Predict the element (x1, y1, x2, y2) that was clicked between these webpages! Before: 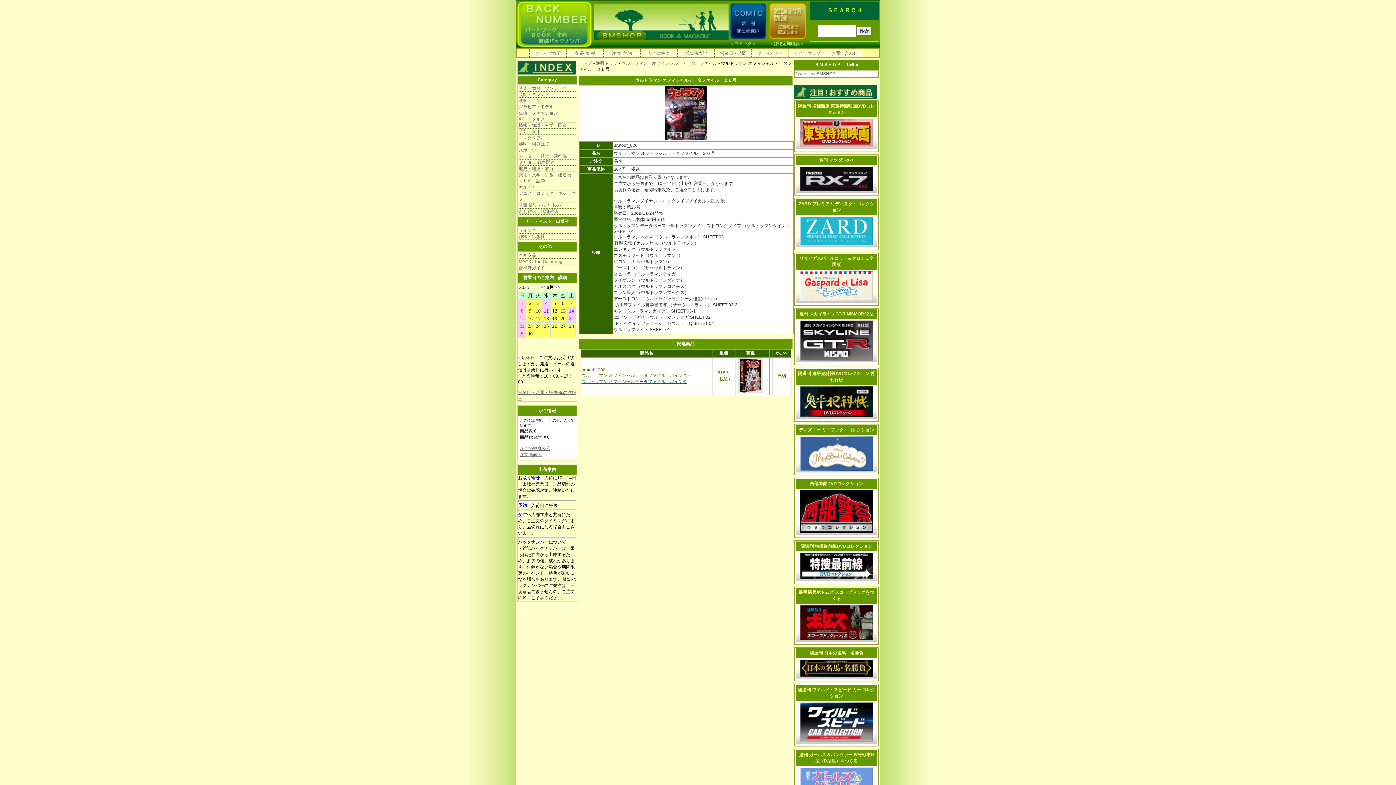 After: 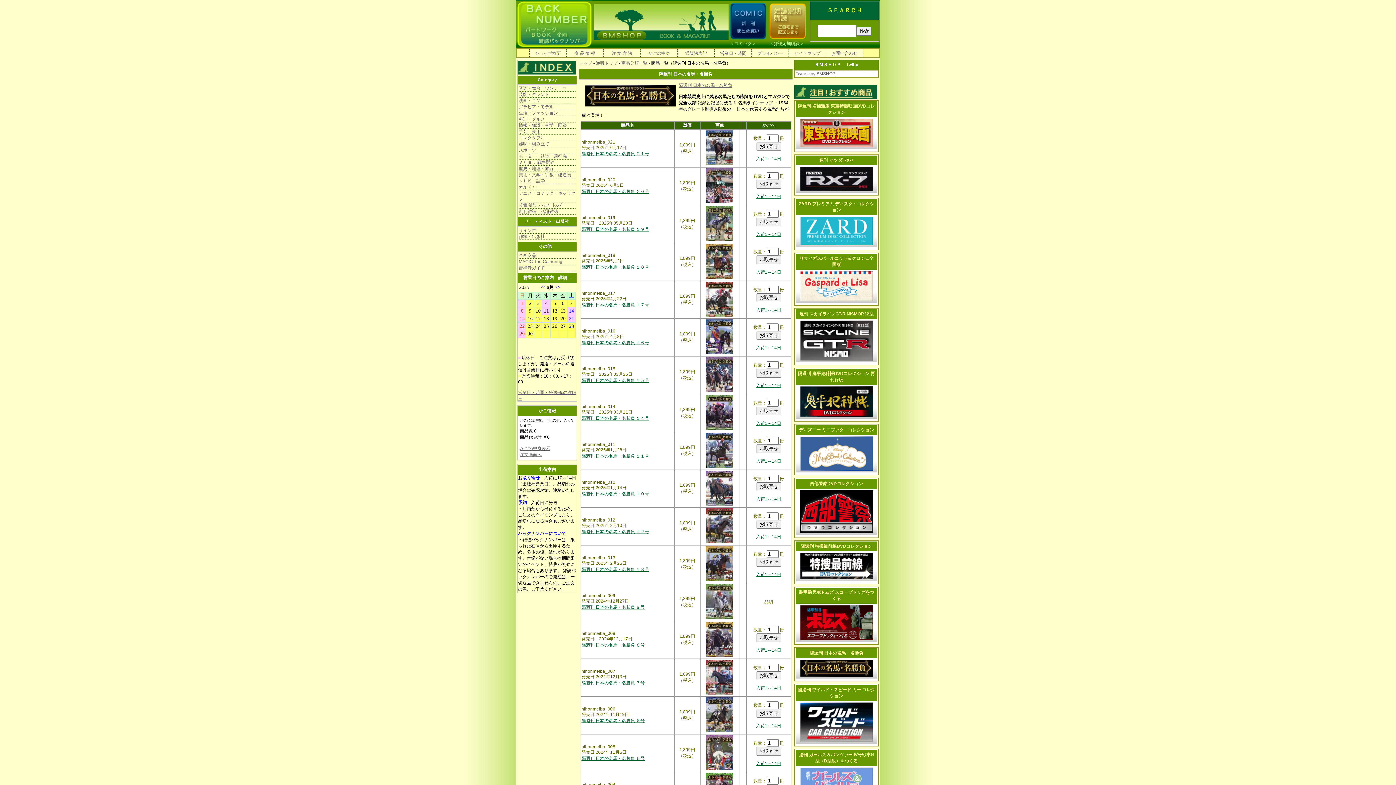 Action: bbox: (800, 673, 873, 678)